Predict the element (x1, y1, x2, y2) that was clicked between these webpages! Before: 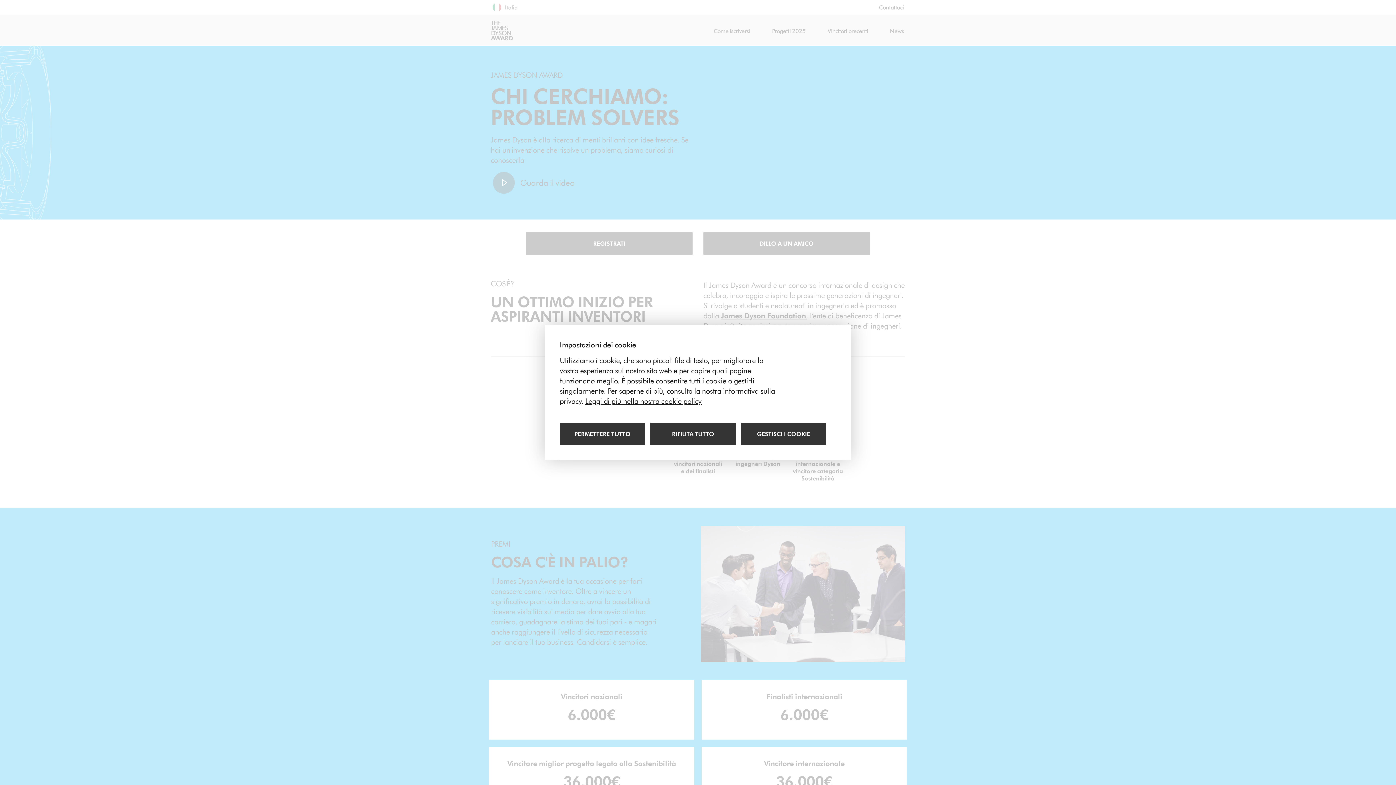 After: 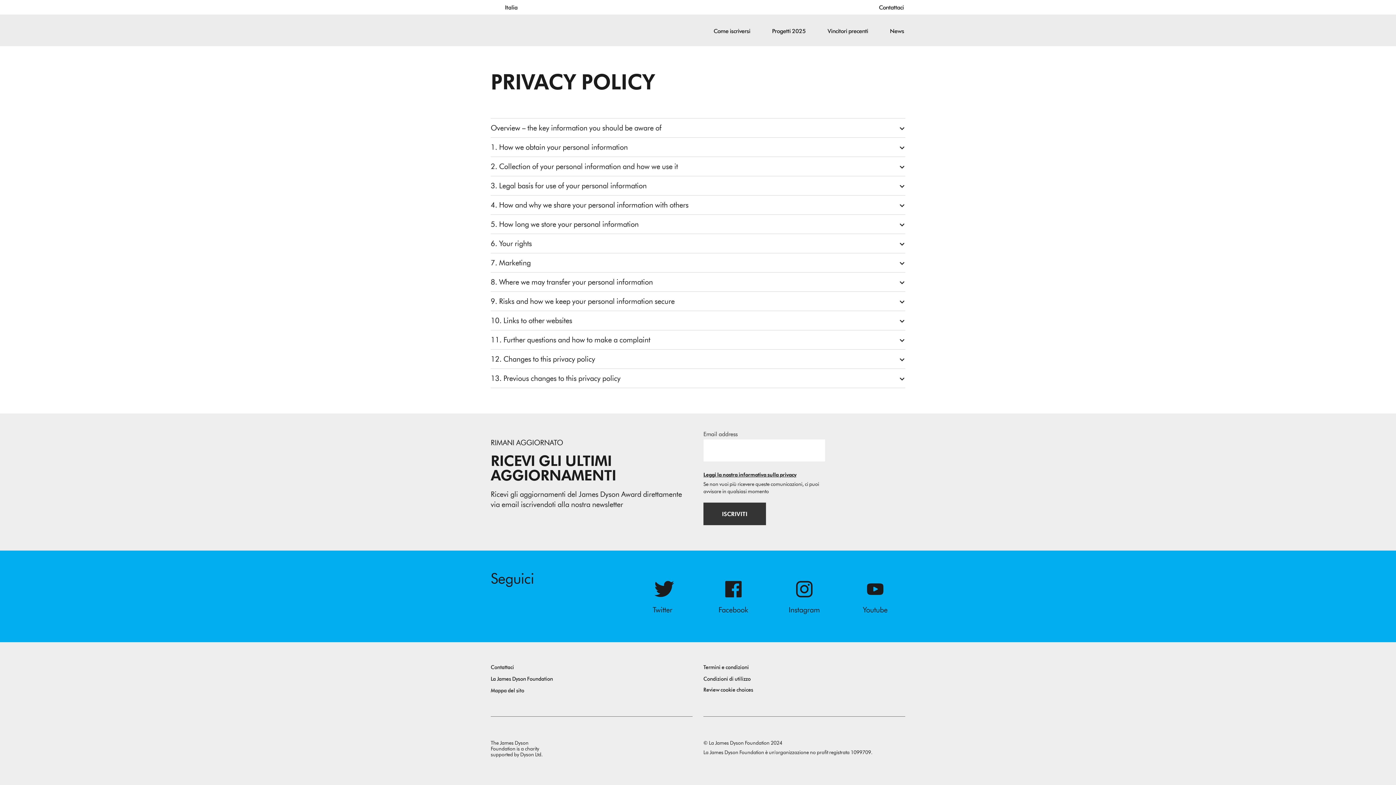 Action: label: Leggi di più nella nostra cookie policy bbox: (585, 397, 701, 405)